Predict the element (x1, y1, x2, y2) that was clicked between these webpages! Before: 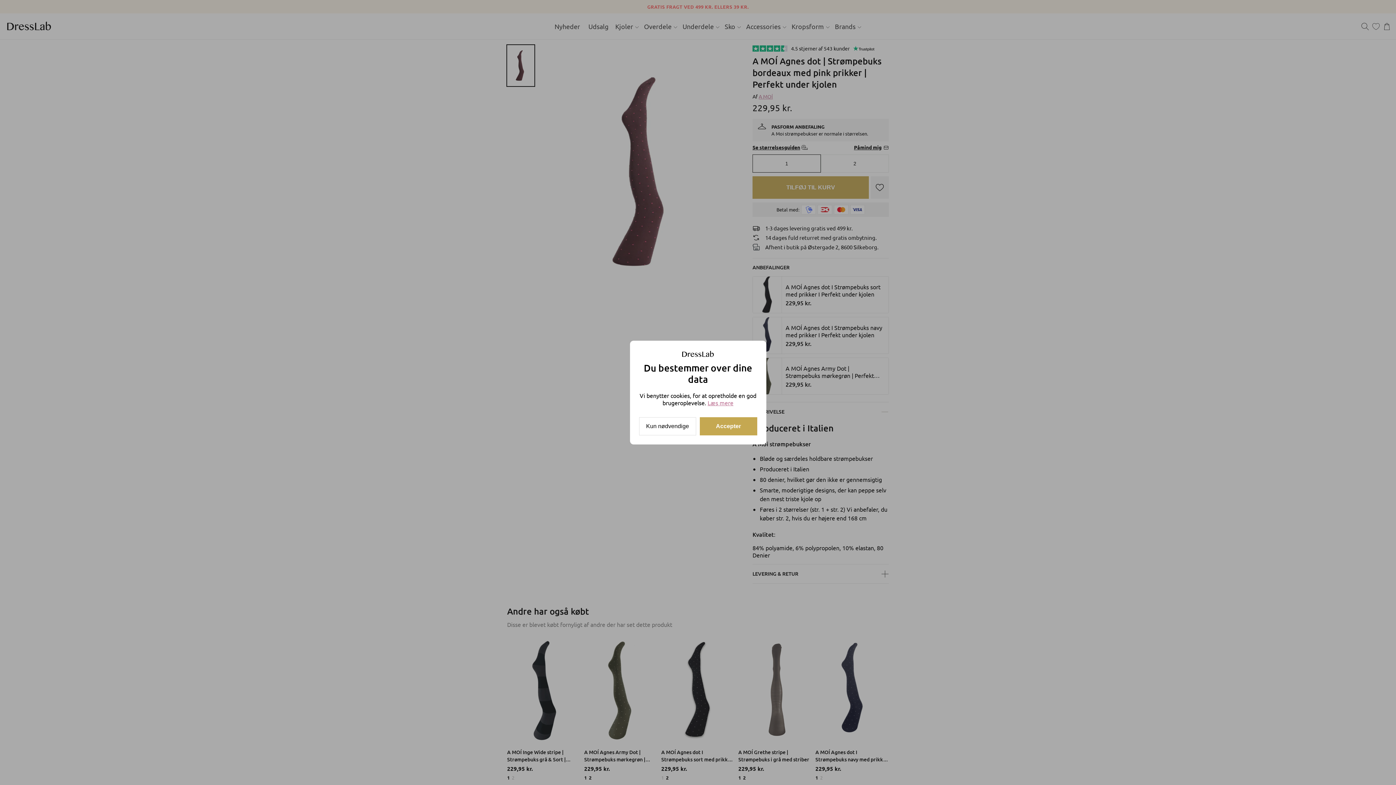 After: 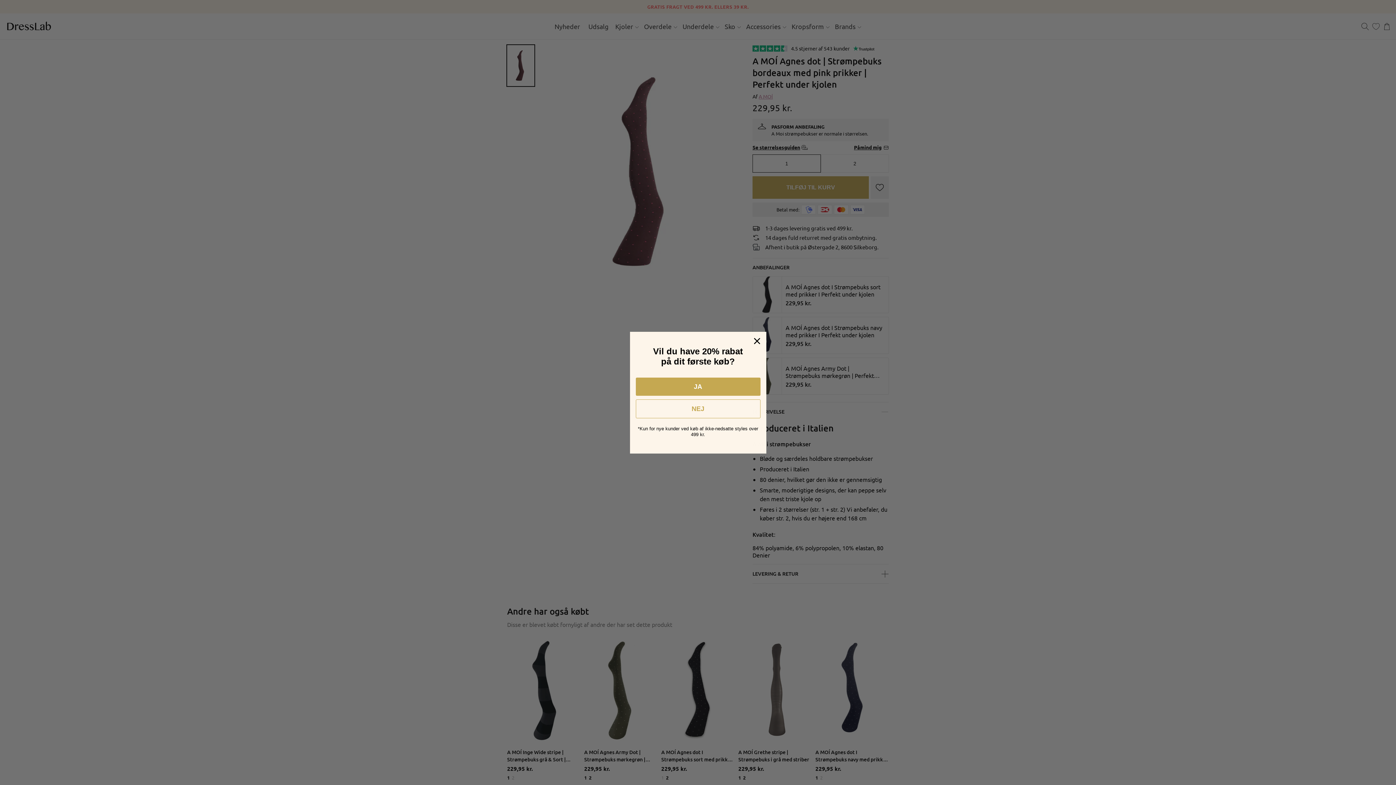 Action: bbox: (639, 417, 696, 435) label: Kun nødvendige